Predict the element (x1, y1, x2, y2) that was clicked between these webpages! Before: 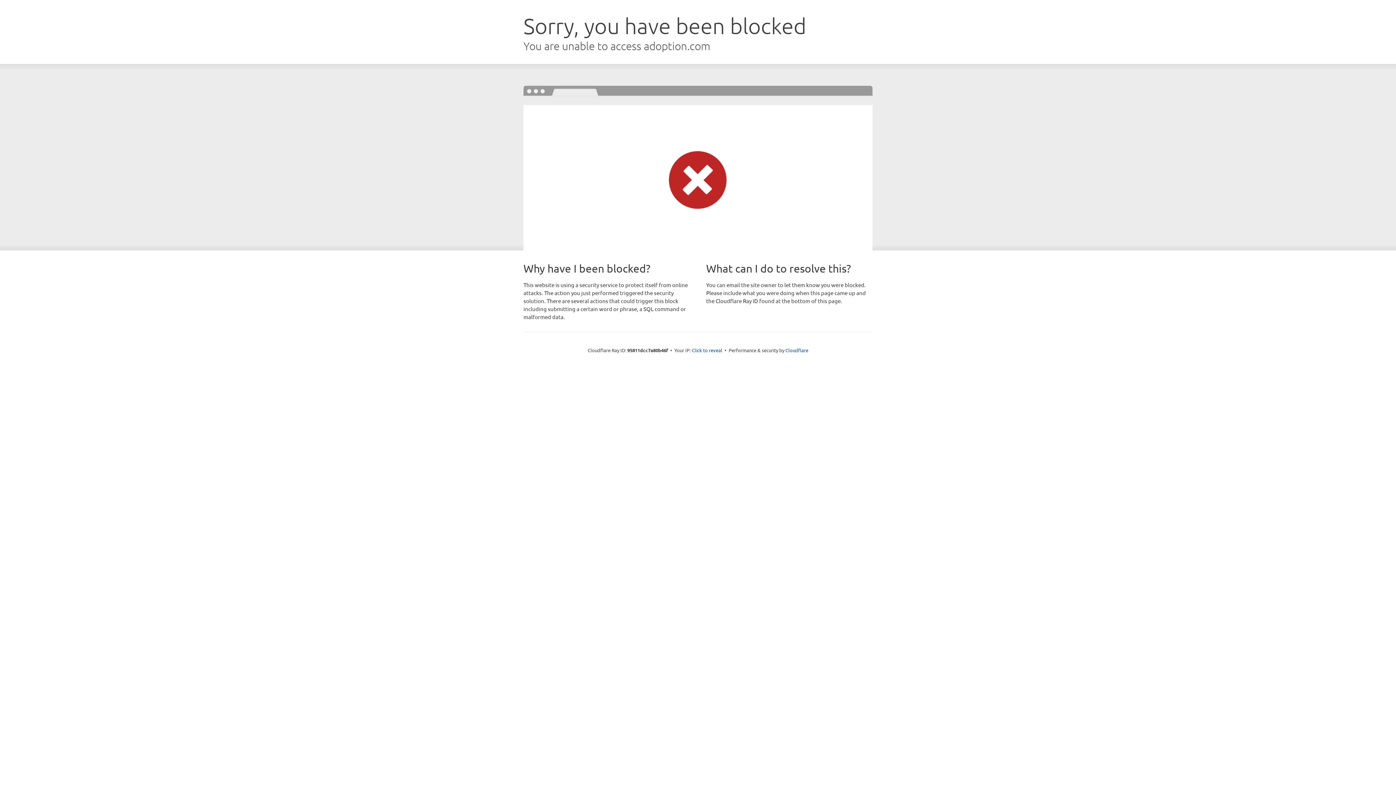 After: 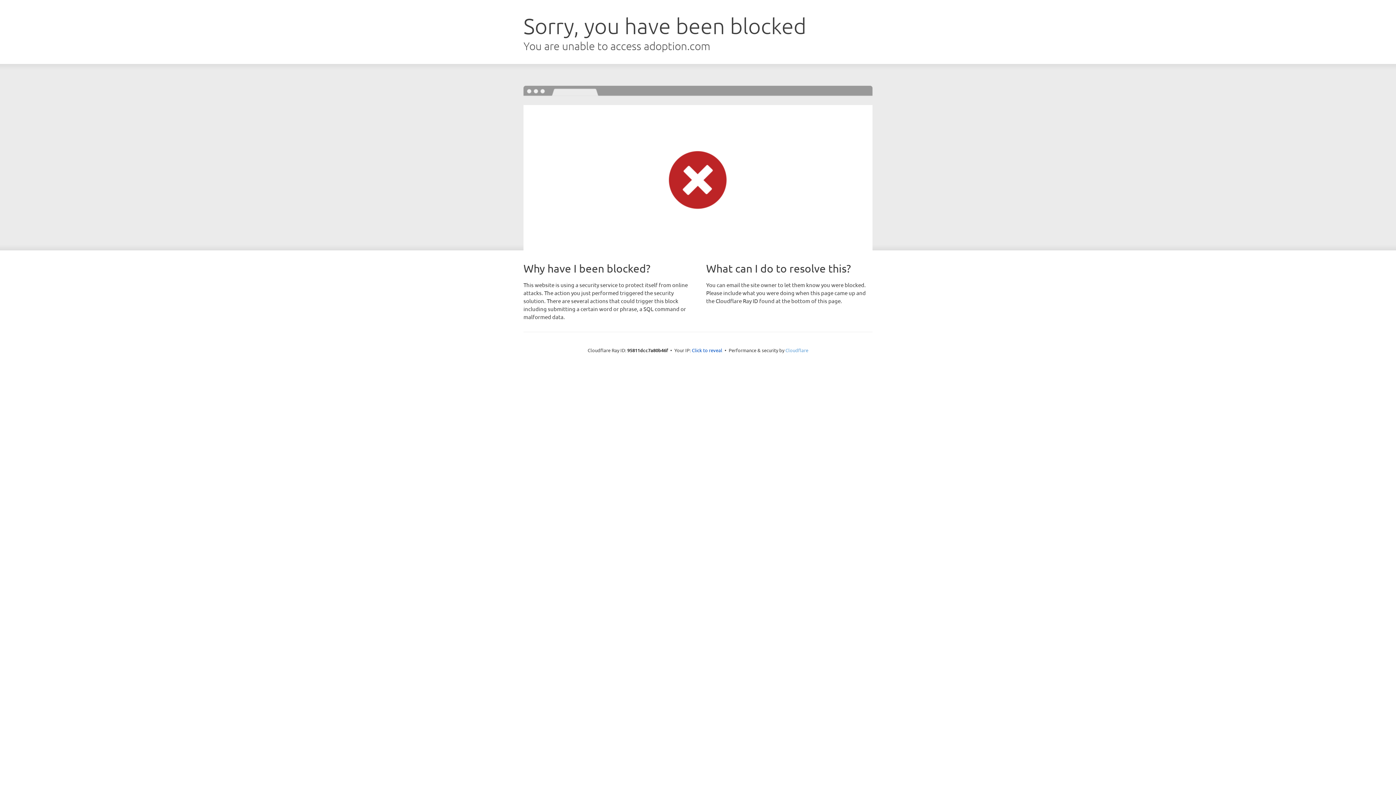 Action: bbox: (785, 347, 808, 353) label: Cloudflare